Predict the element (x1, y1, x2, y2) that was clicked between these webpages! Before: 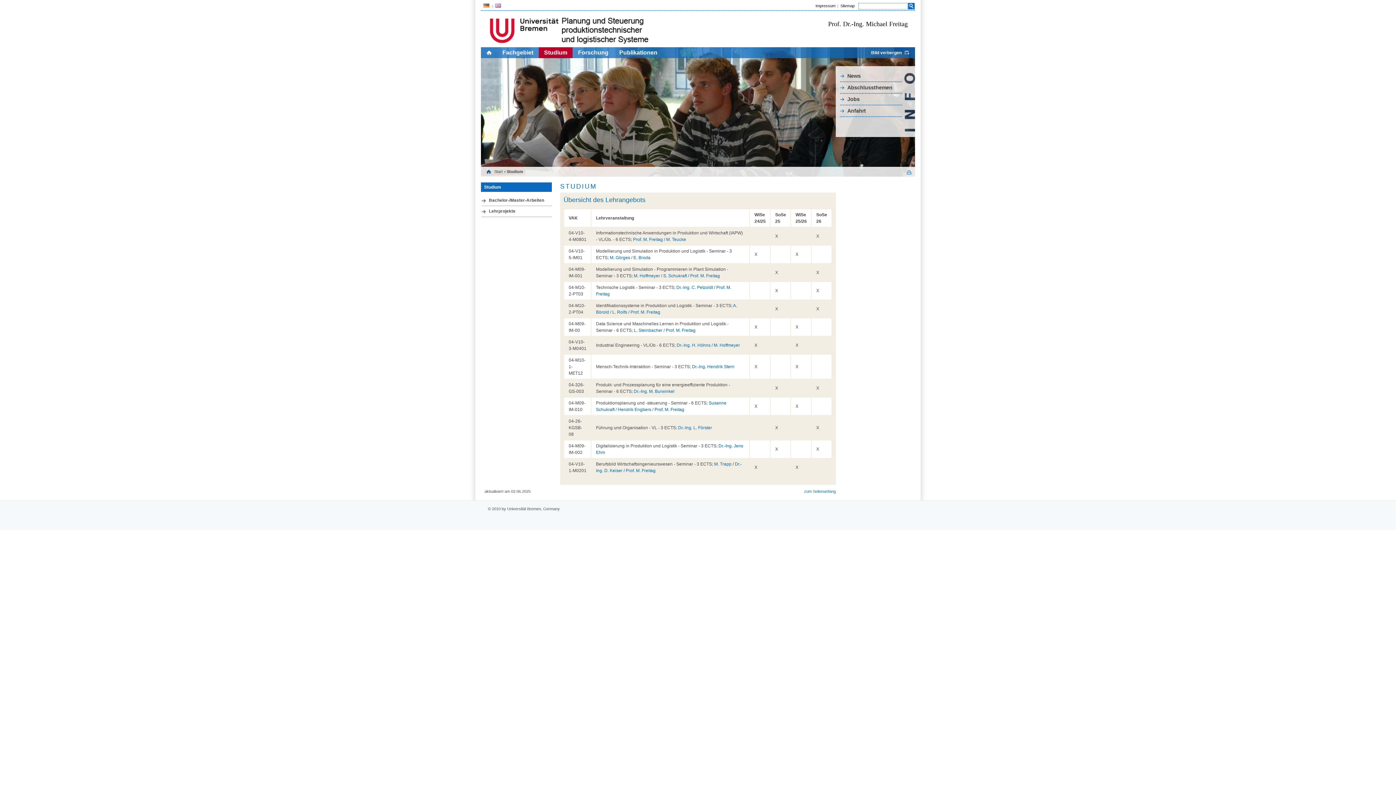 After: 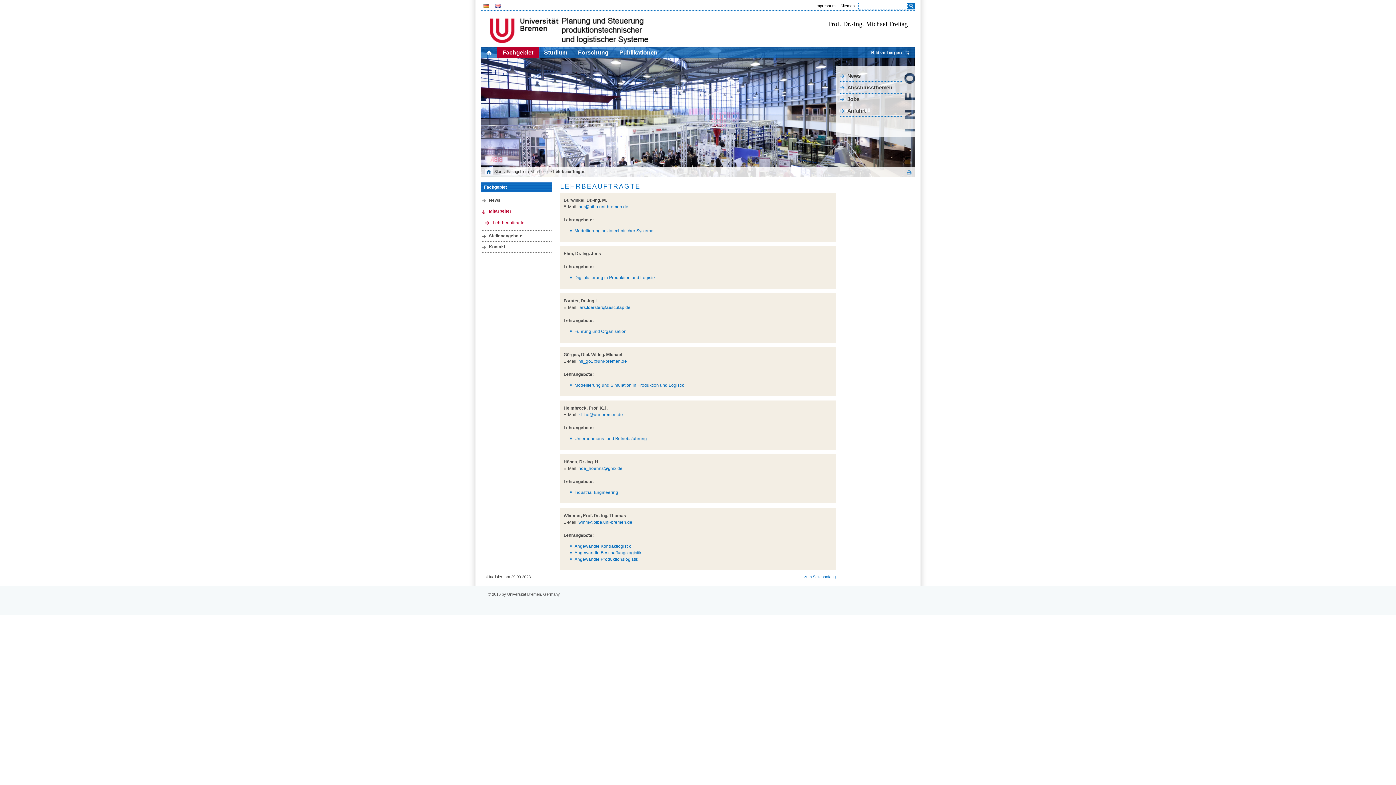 Action: bbox: (633, 389, 674, 394) label: Dr.-Ing. M. Burwinkel